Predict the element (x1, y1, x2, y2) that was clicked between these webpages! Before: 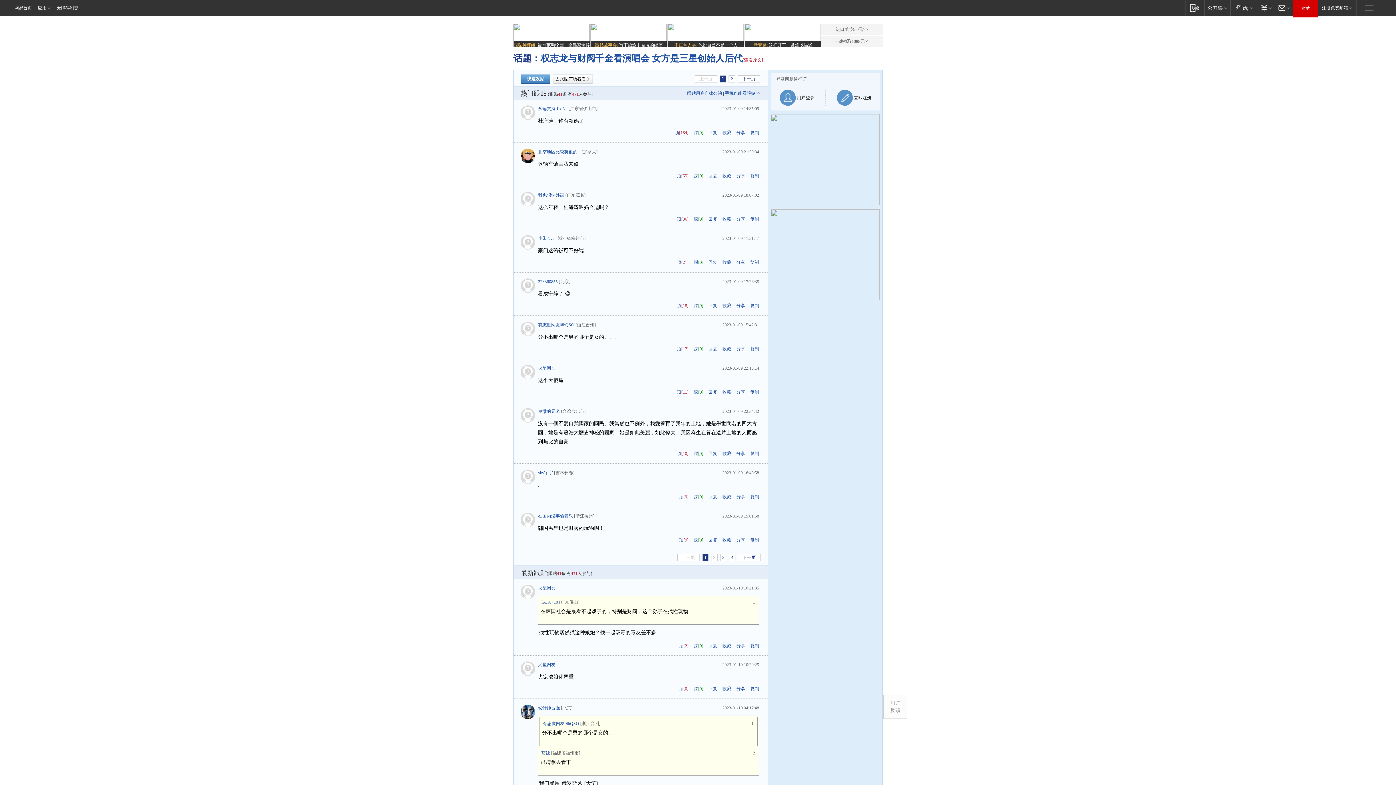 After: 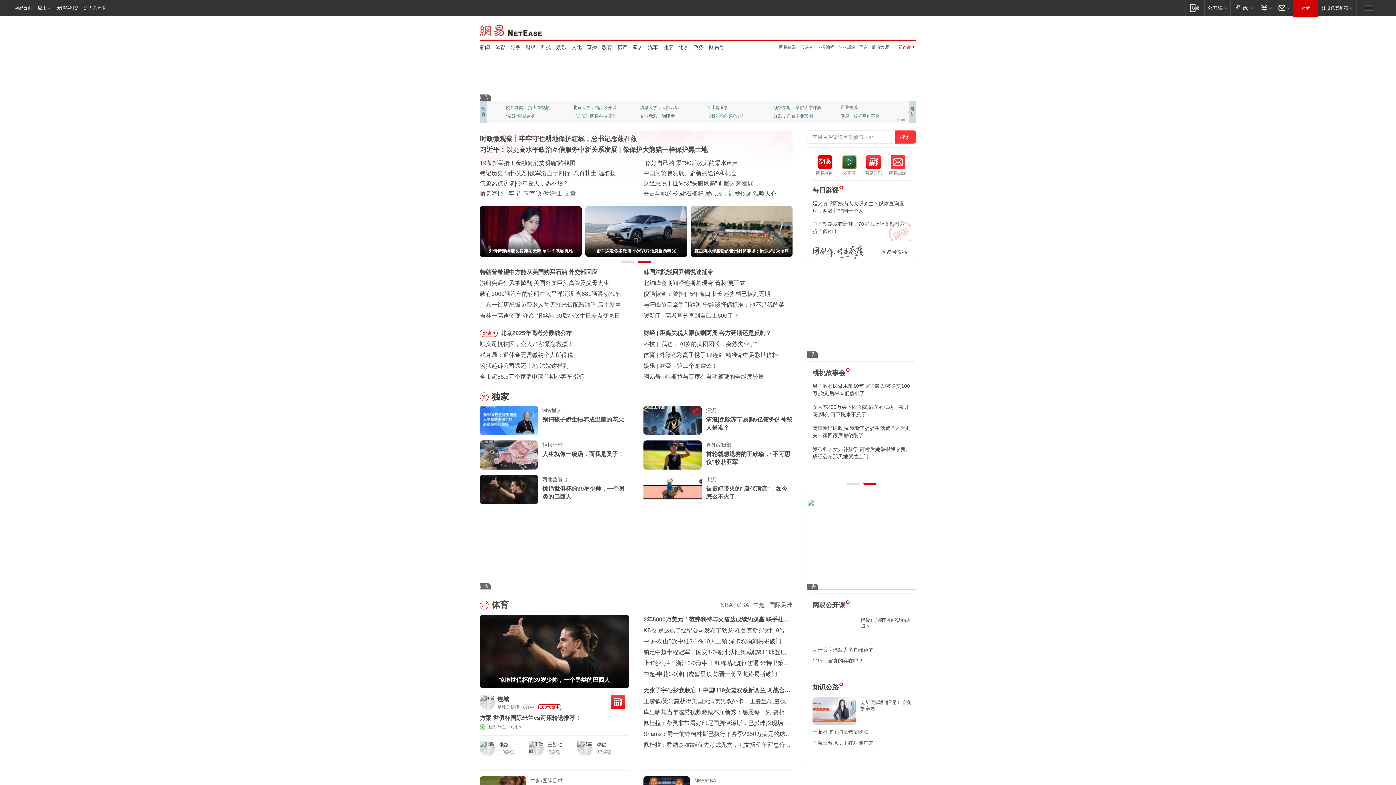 Action: bbox: (0, 0, 34, 16) label: 网易首页